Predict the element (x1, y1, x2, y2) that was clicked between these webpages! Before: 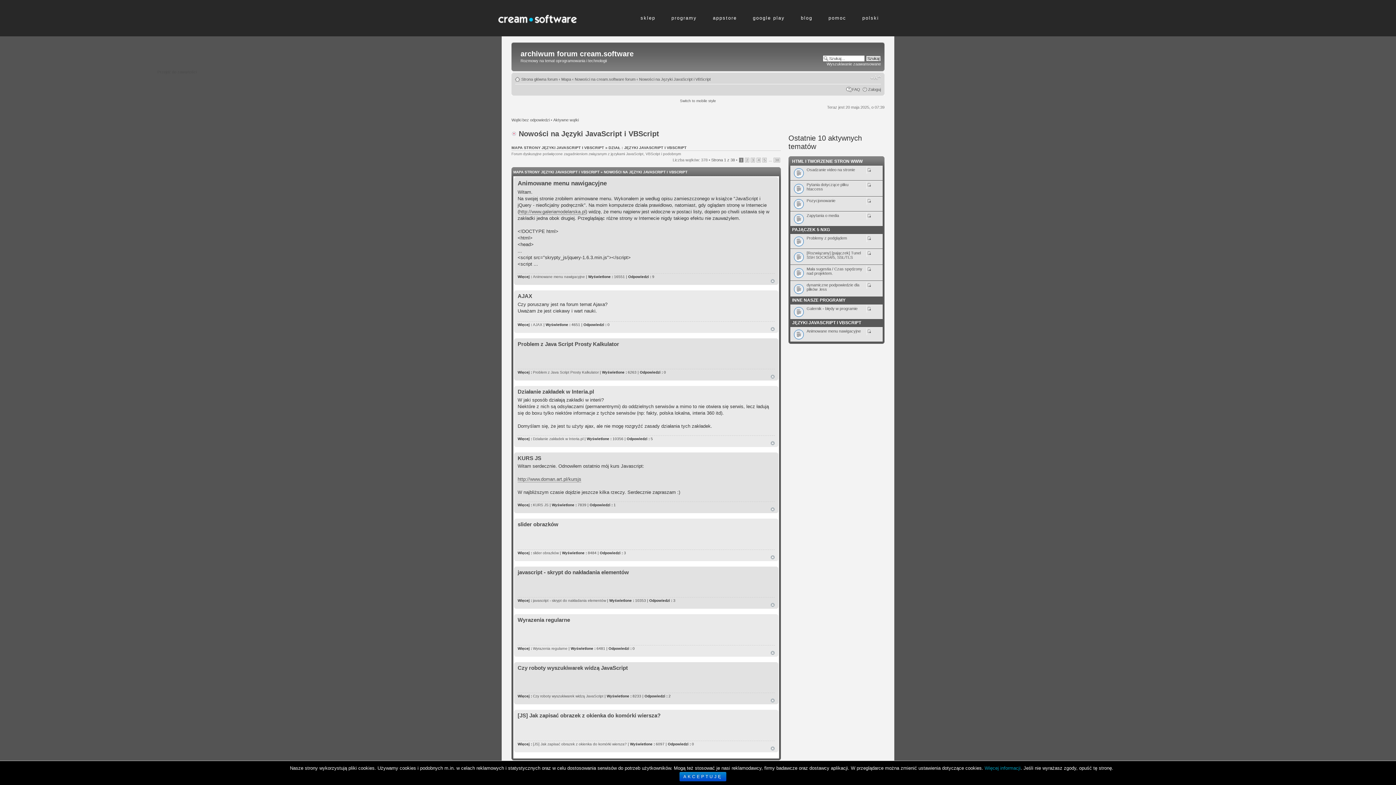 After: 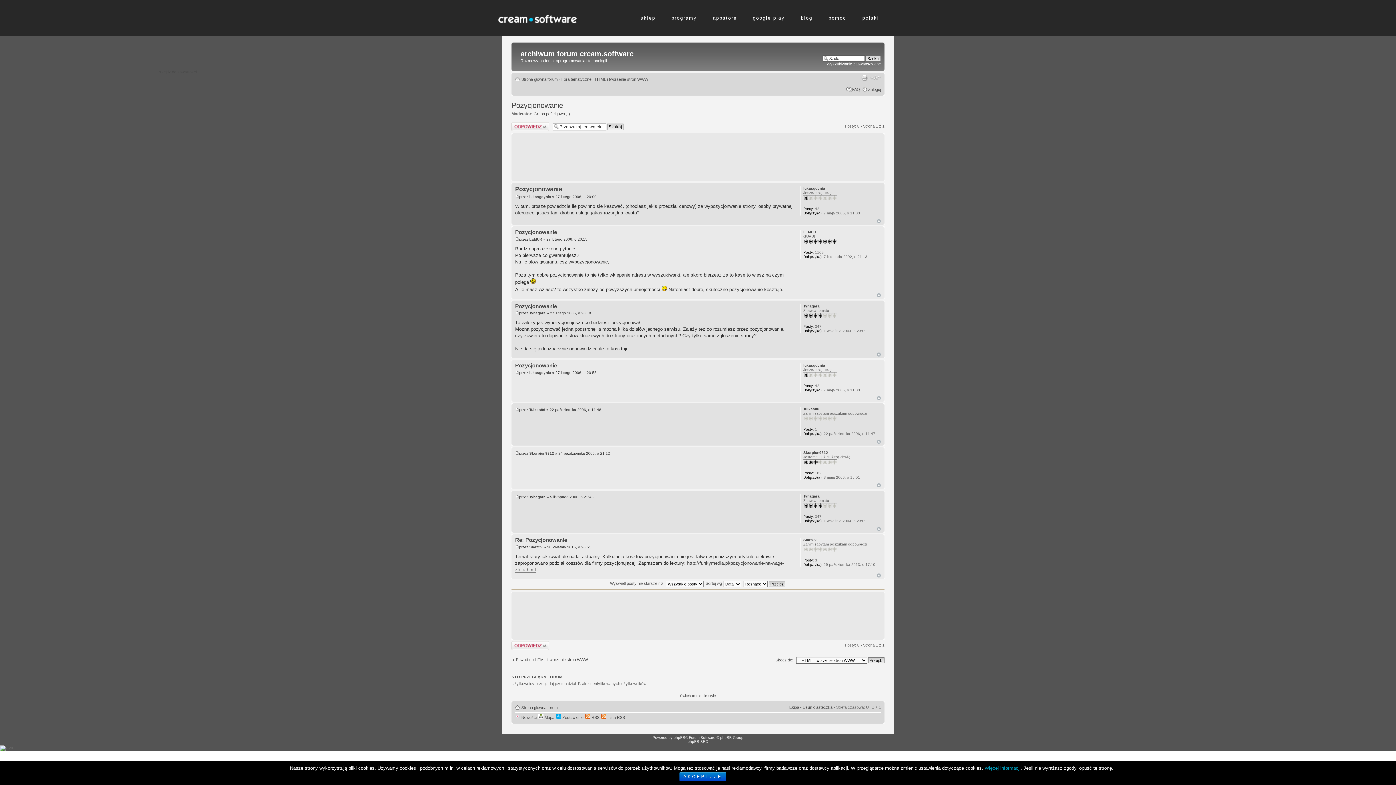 Action: bbox: (806, 198, 835, 202) label: Pozycjonowanie